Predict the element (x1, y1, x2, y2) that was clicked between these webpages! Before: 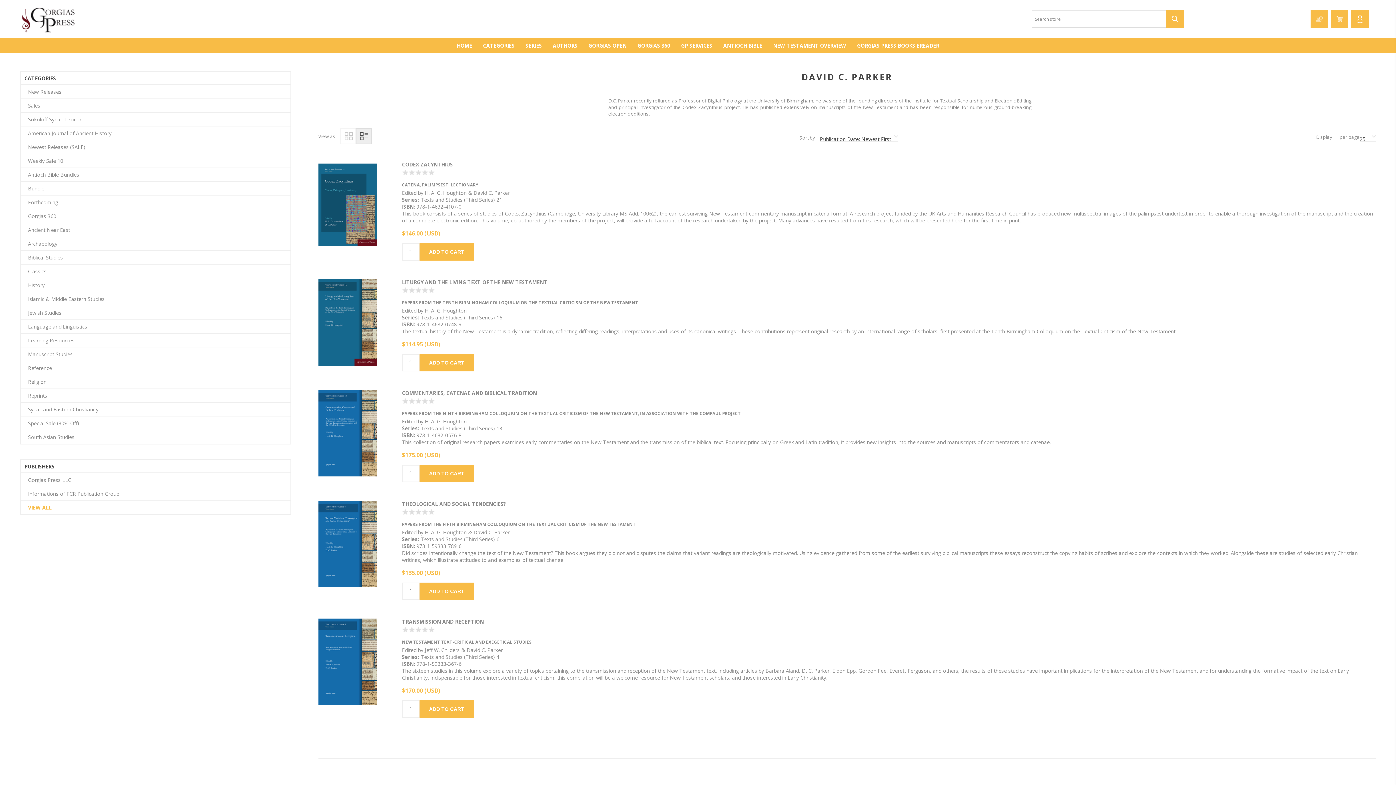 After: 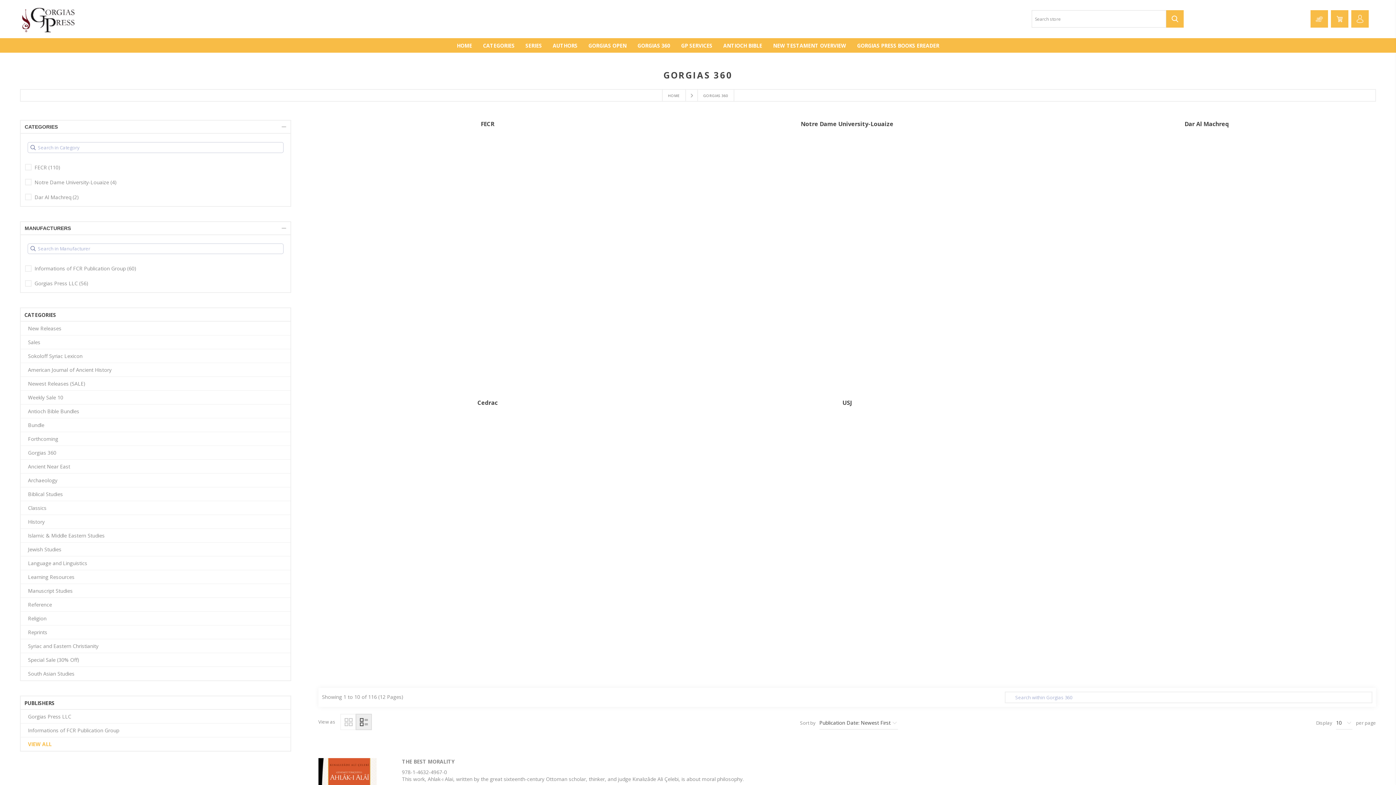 Action: label: Gorgias 360 bbox: (20, 209, 290, 222)